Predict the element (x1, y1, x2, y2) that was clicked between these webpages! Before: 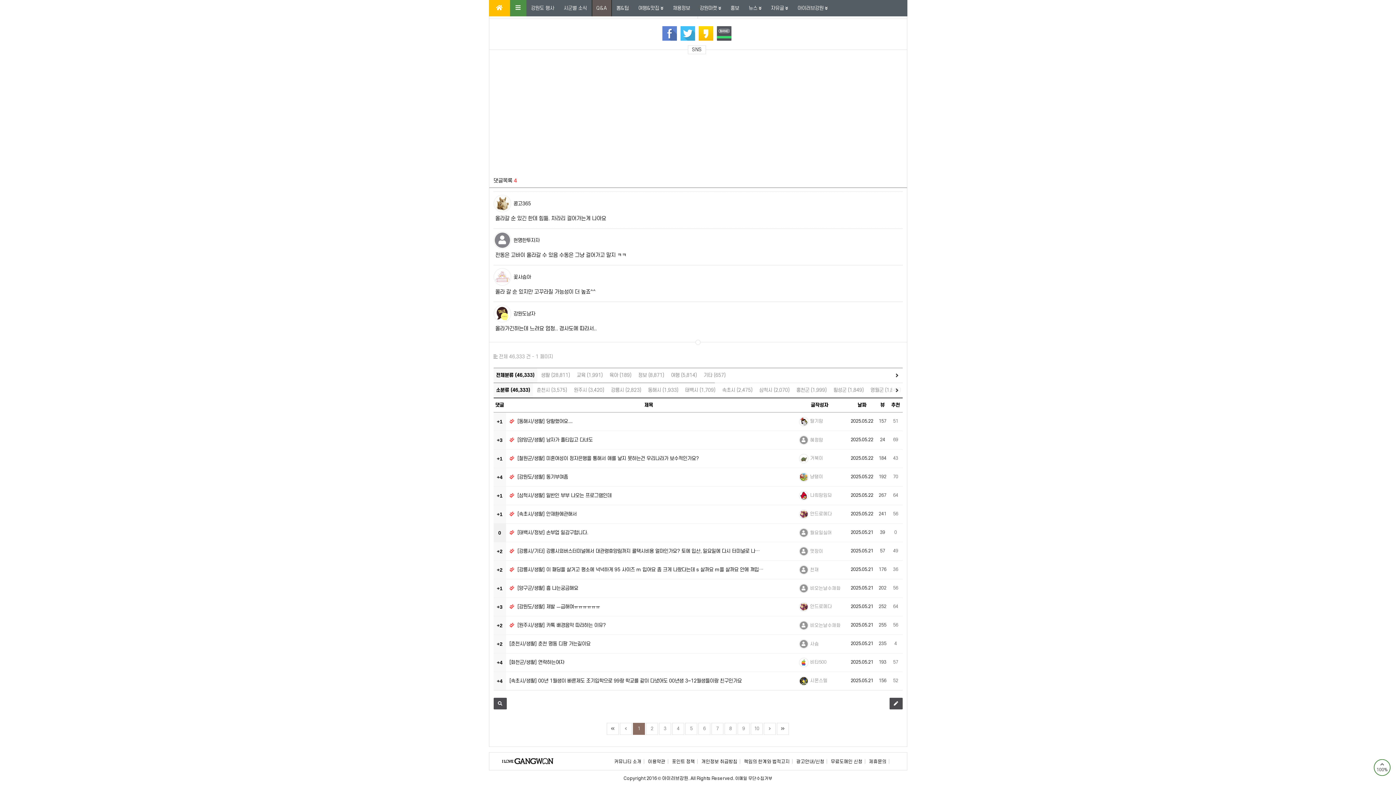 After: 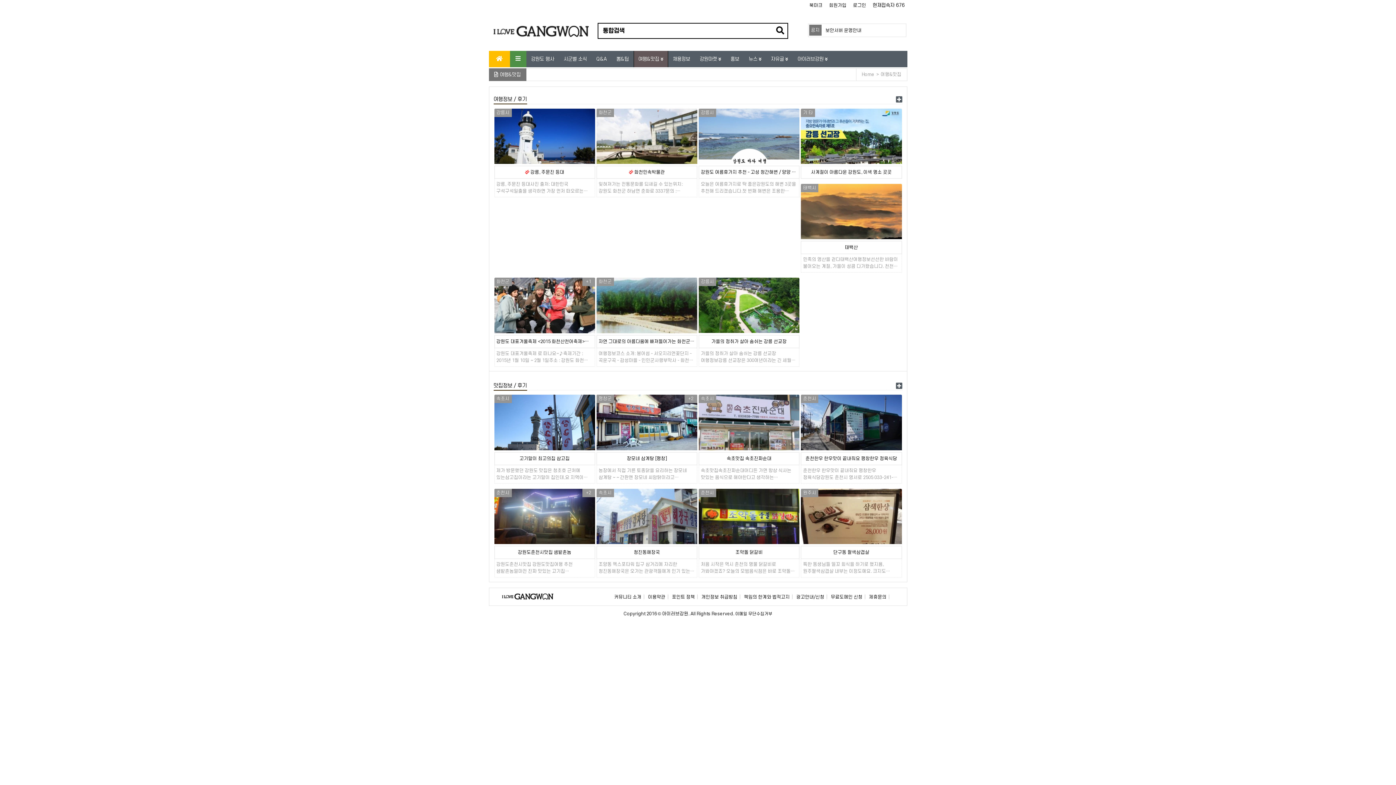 Action: bbox: (633, 0, 668, 16) label: 여행&맛집 